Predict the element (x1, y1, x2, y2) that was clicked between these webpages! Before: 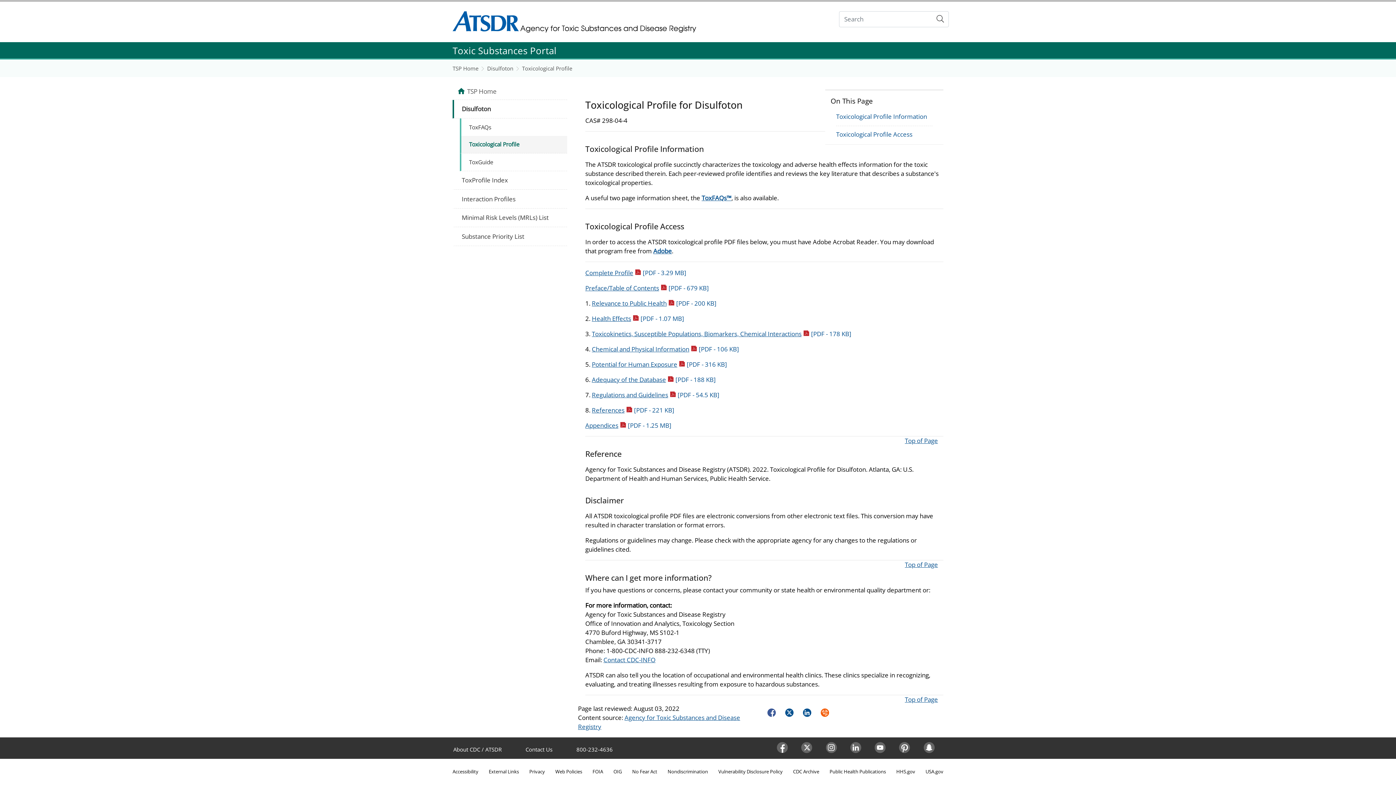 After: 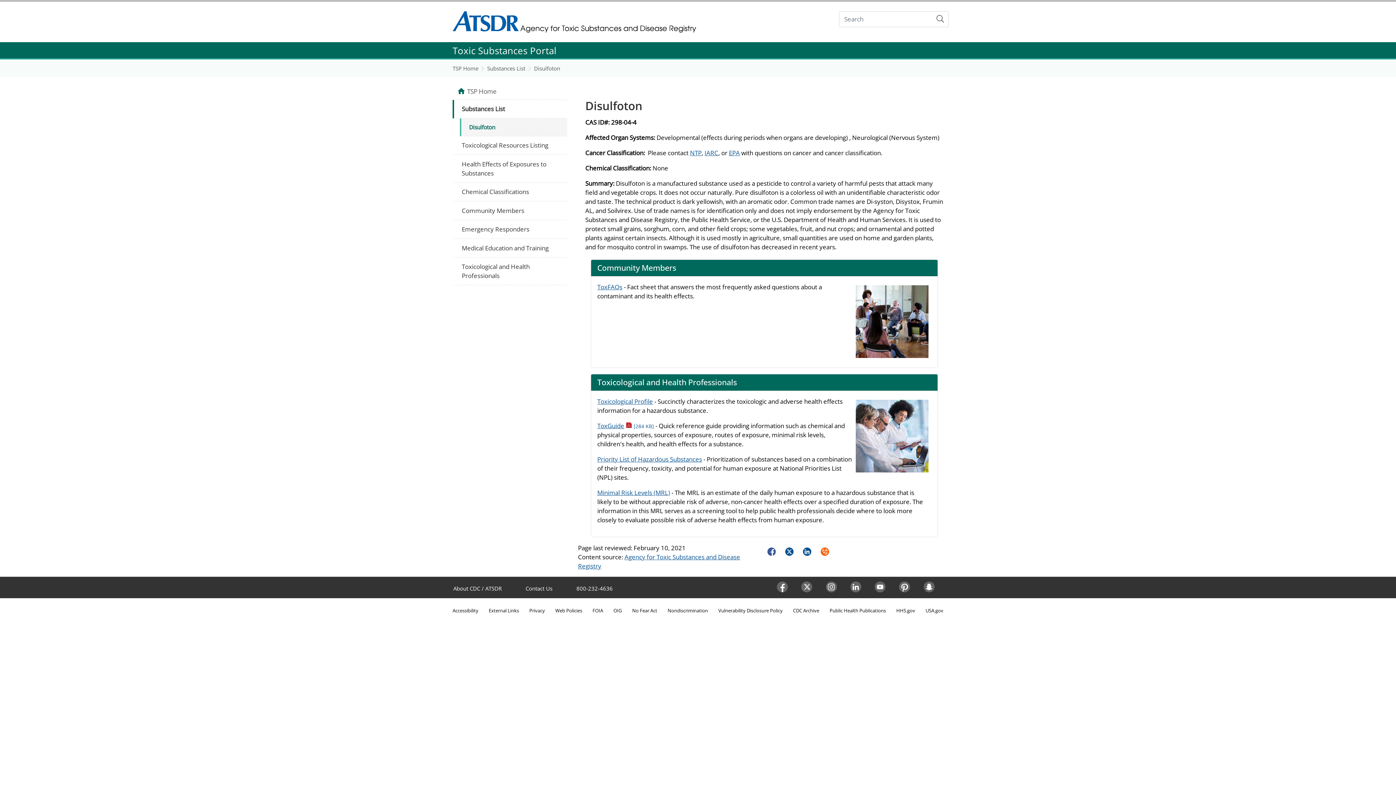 Action: label: Disulfoton bbox: (487, 64, 513, 72)